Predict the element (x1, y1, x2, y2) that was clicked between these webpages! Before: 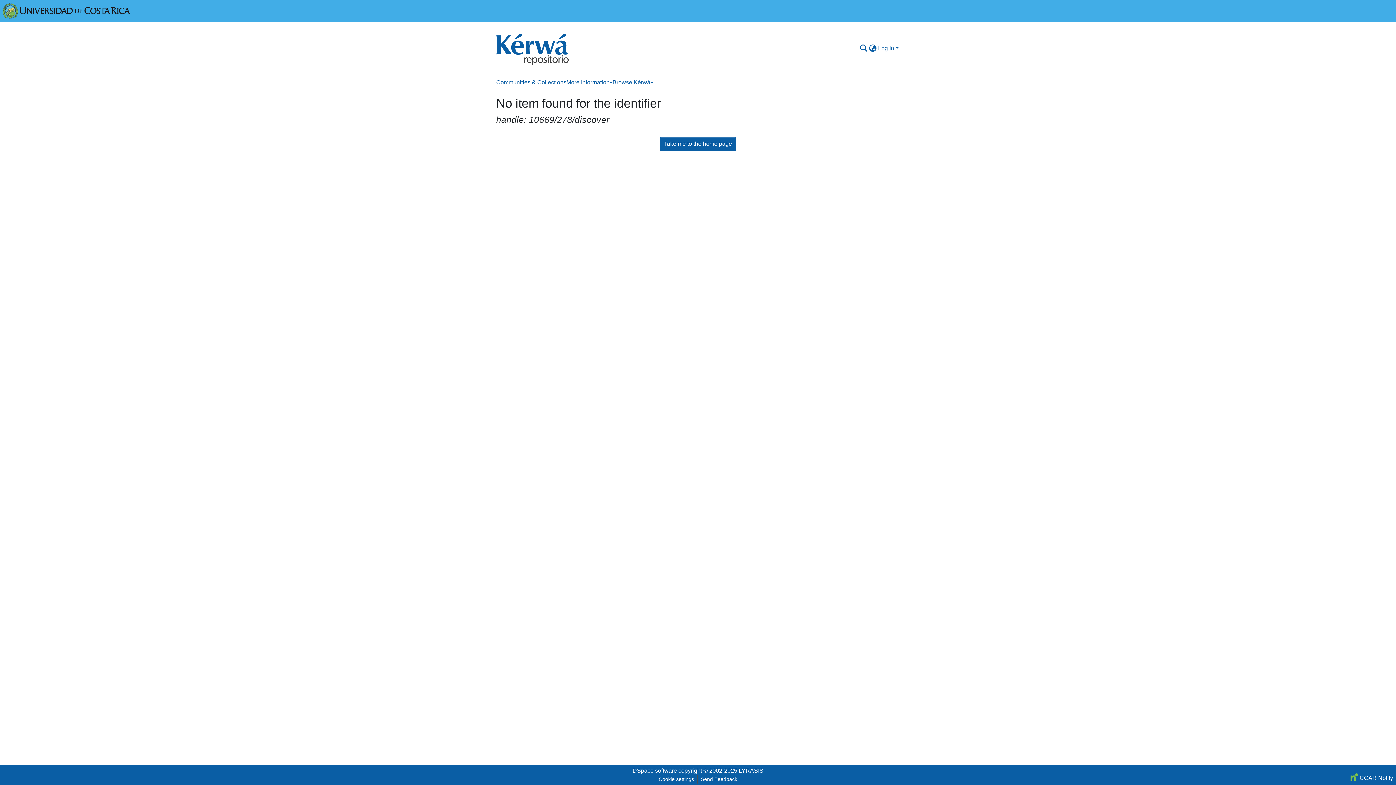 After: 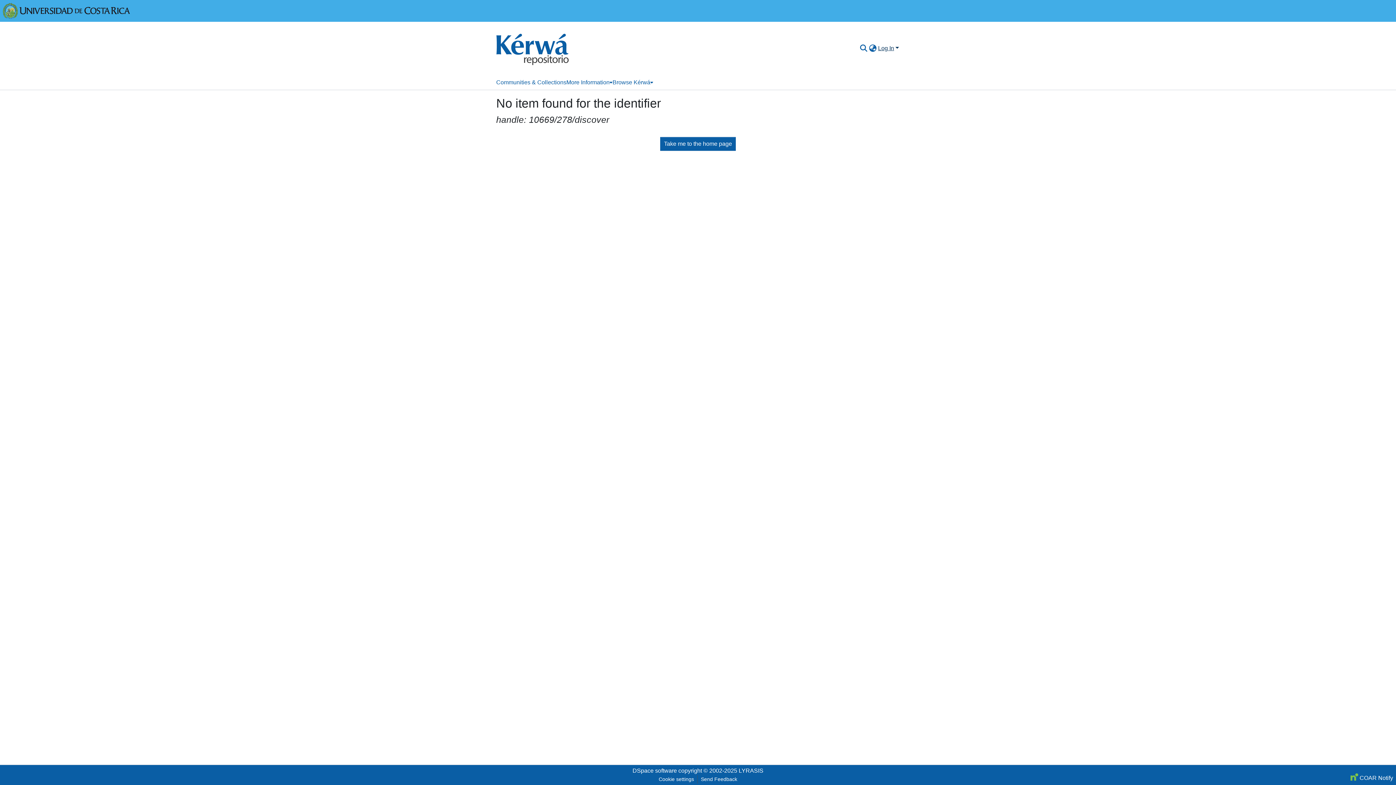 Action: label: Log In bbox: (877, 45, 900, 51)